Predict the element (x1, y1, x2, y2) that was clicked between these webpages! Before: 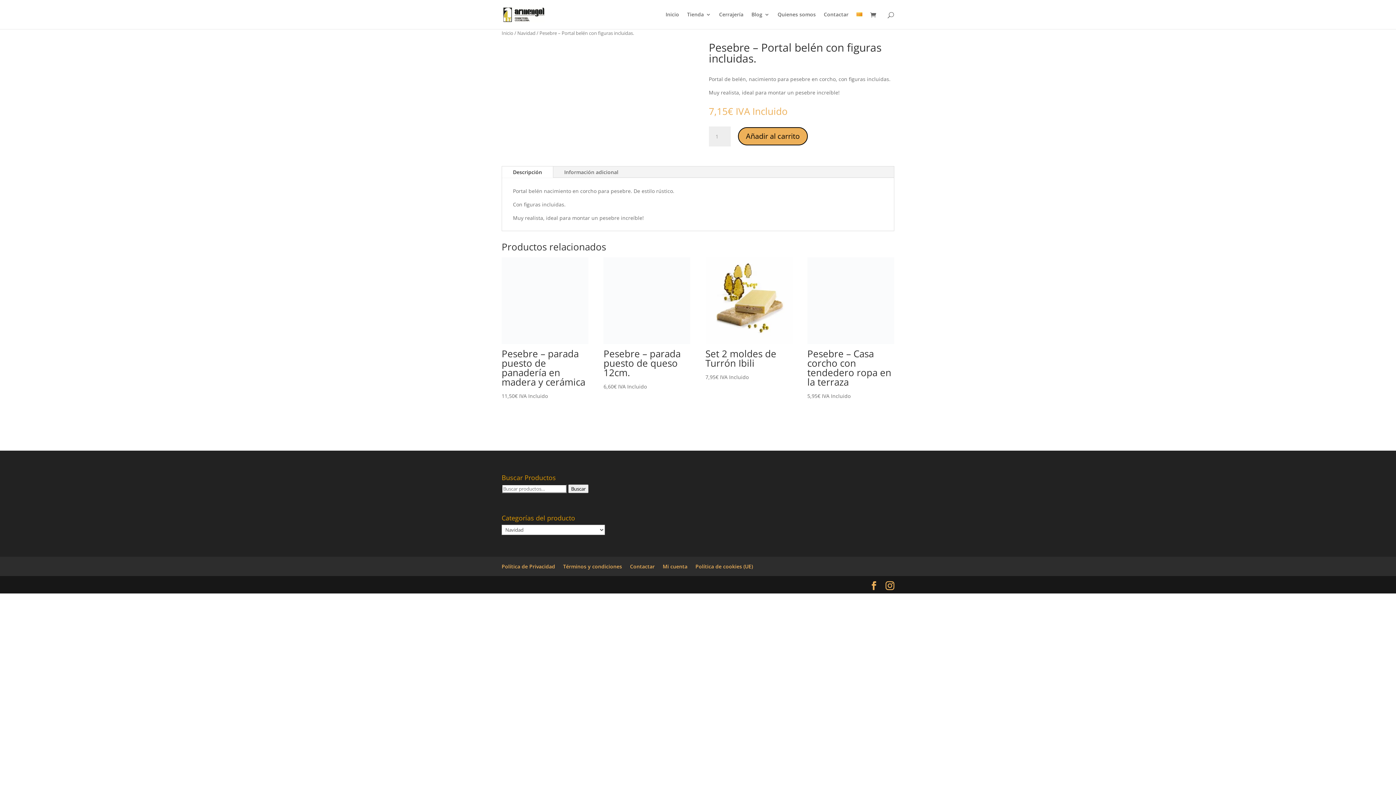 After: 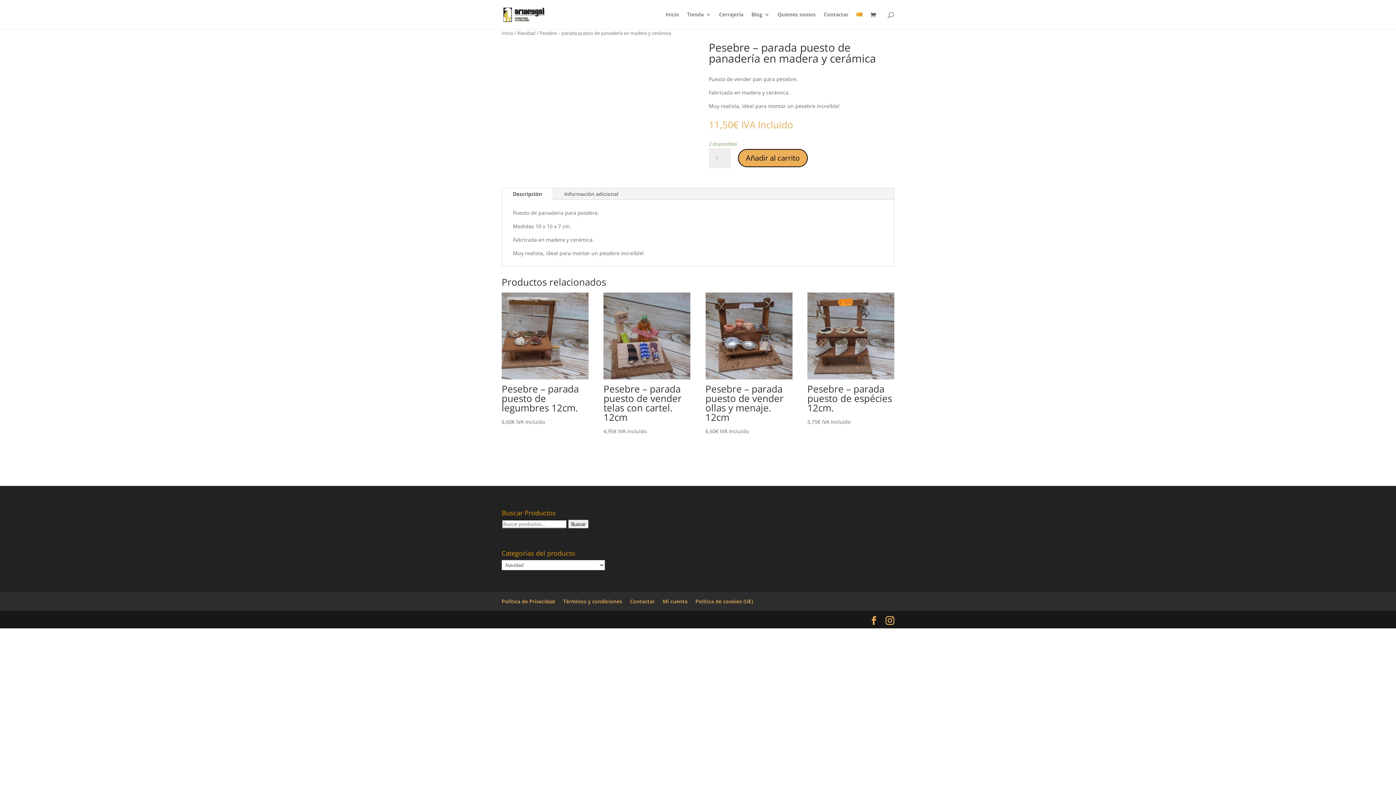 Action: bbox: (501, 257, 588, 401) label: Pesebre – parada puesto de panadería en madera y cerámica
11,50€ IVA Incluido